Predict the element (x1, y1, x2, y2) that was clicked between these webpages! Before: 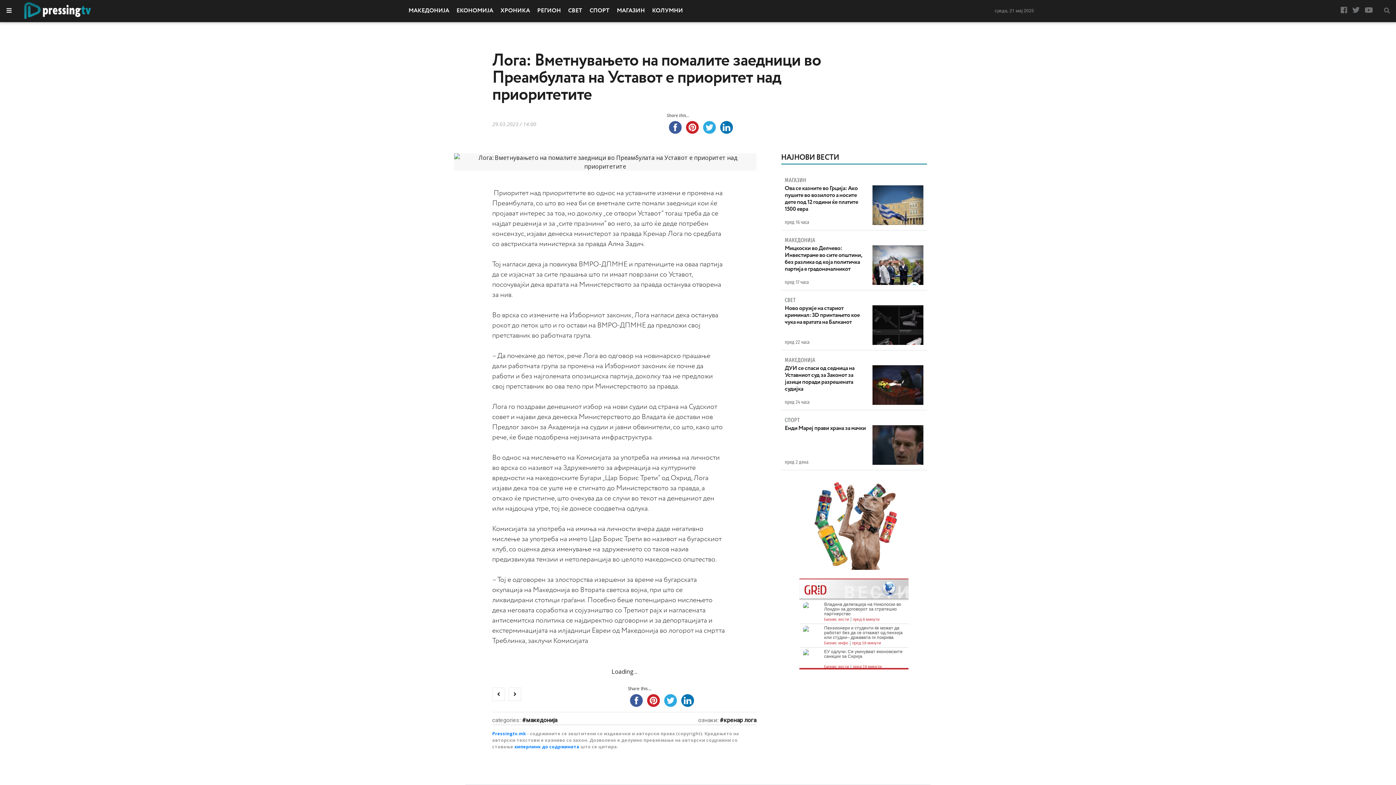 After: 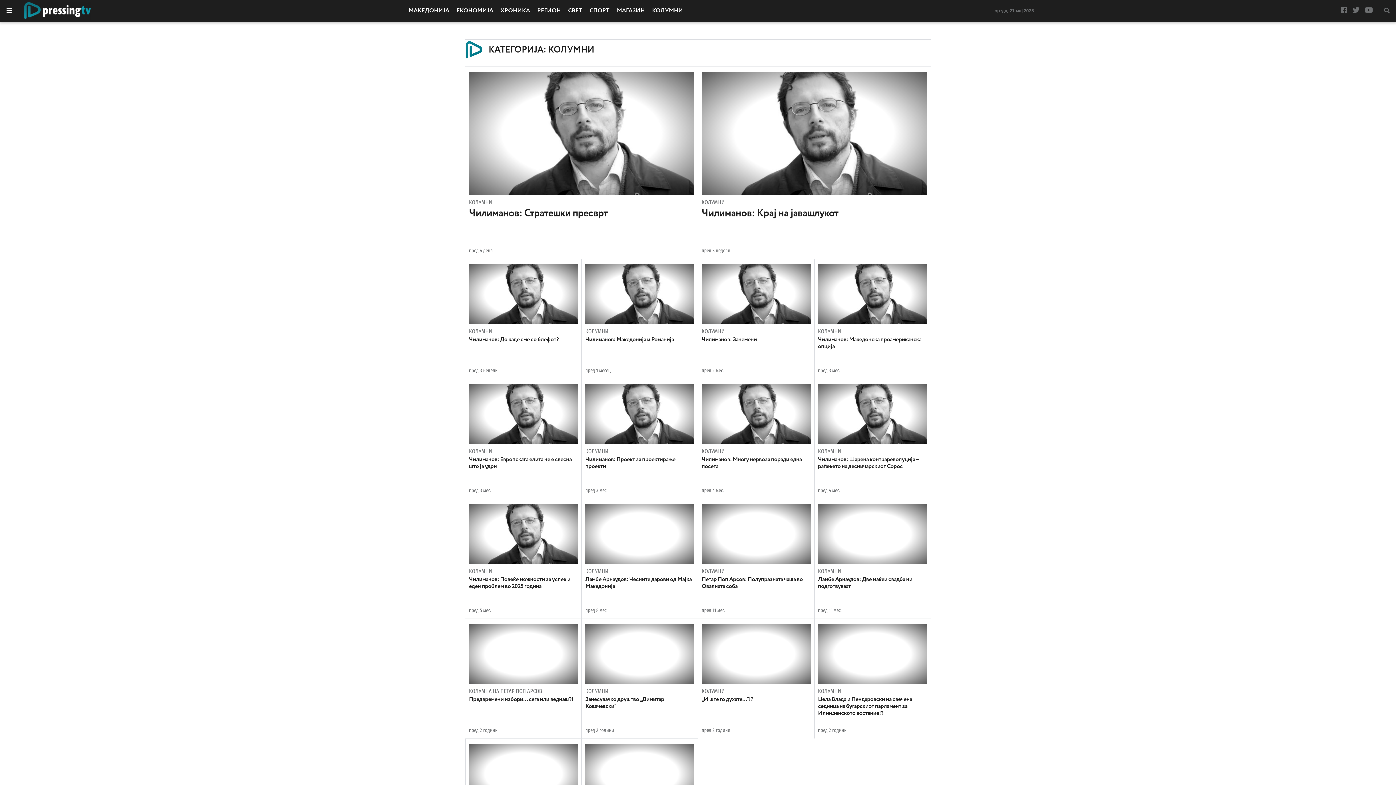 Action: label: КОЛУМНИ bbox: (648, 0, 686, 21)